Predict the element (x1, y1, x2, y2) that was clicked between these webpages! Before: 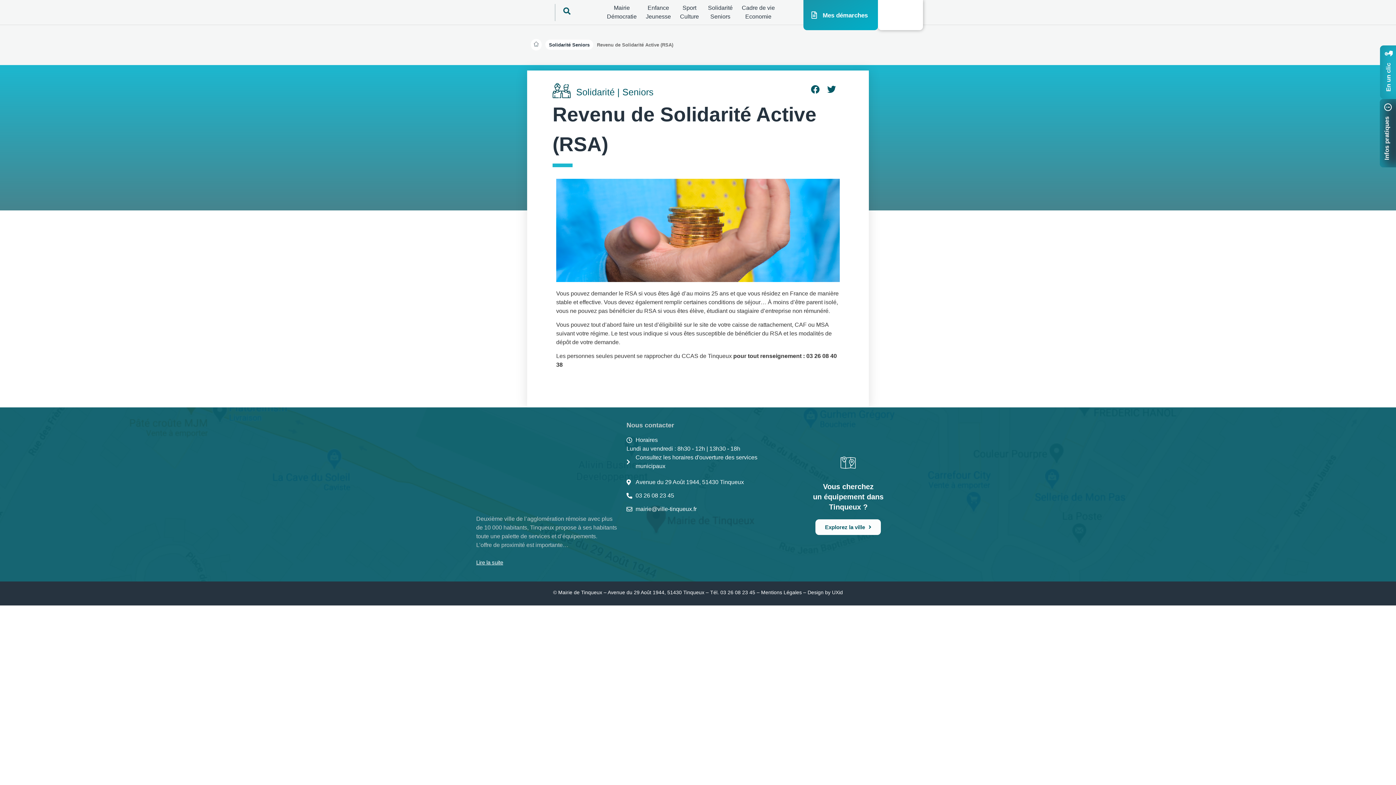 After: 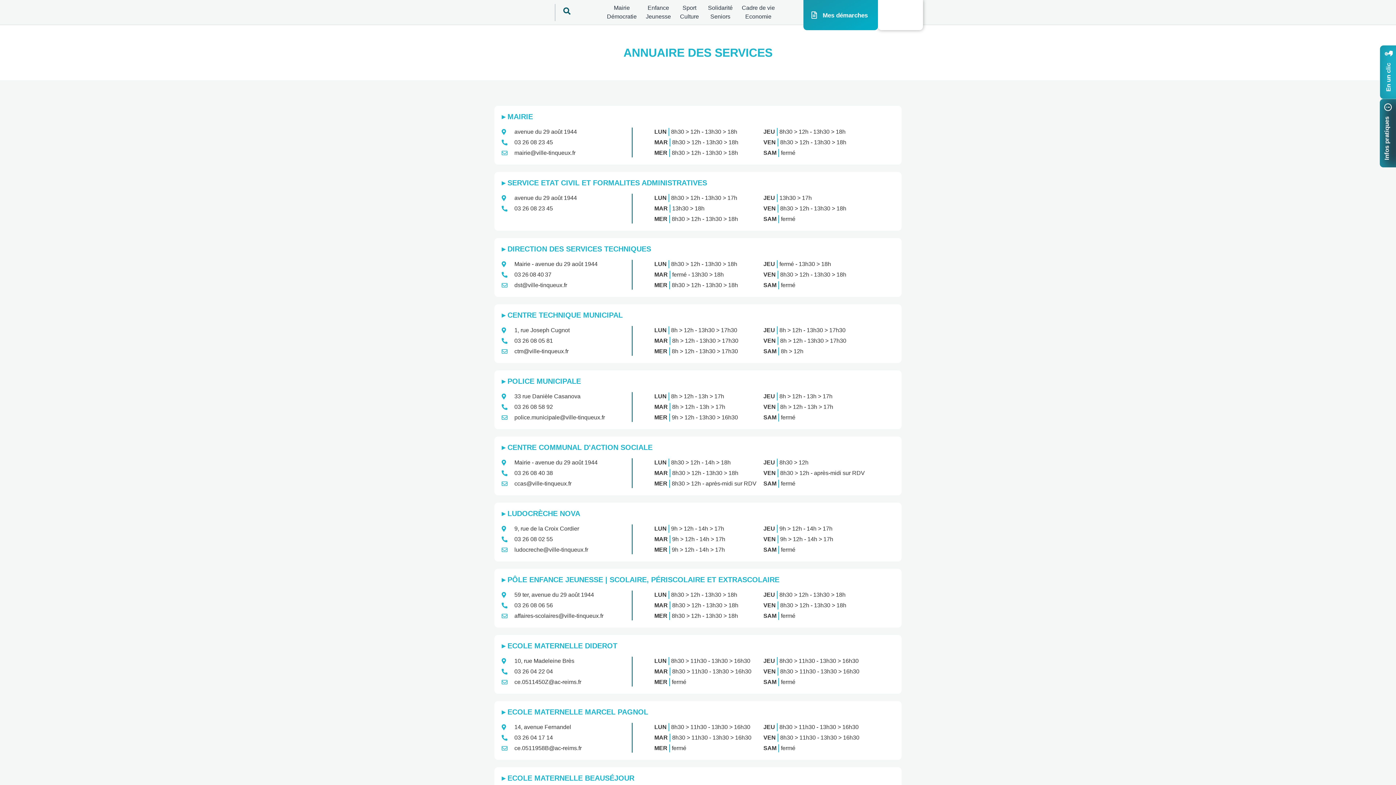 Action: bbox: (626, 453, 769, 470) label: Consultez les horaires d'ouverture des services municipaux